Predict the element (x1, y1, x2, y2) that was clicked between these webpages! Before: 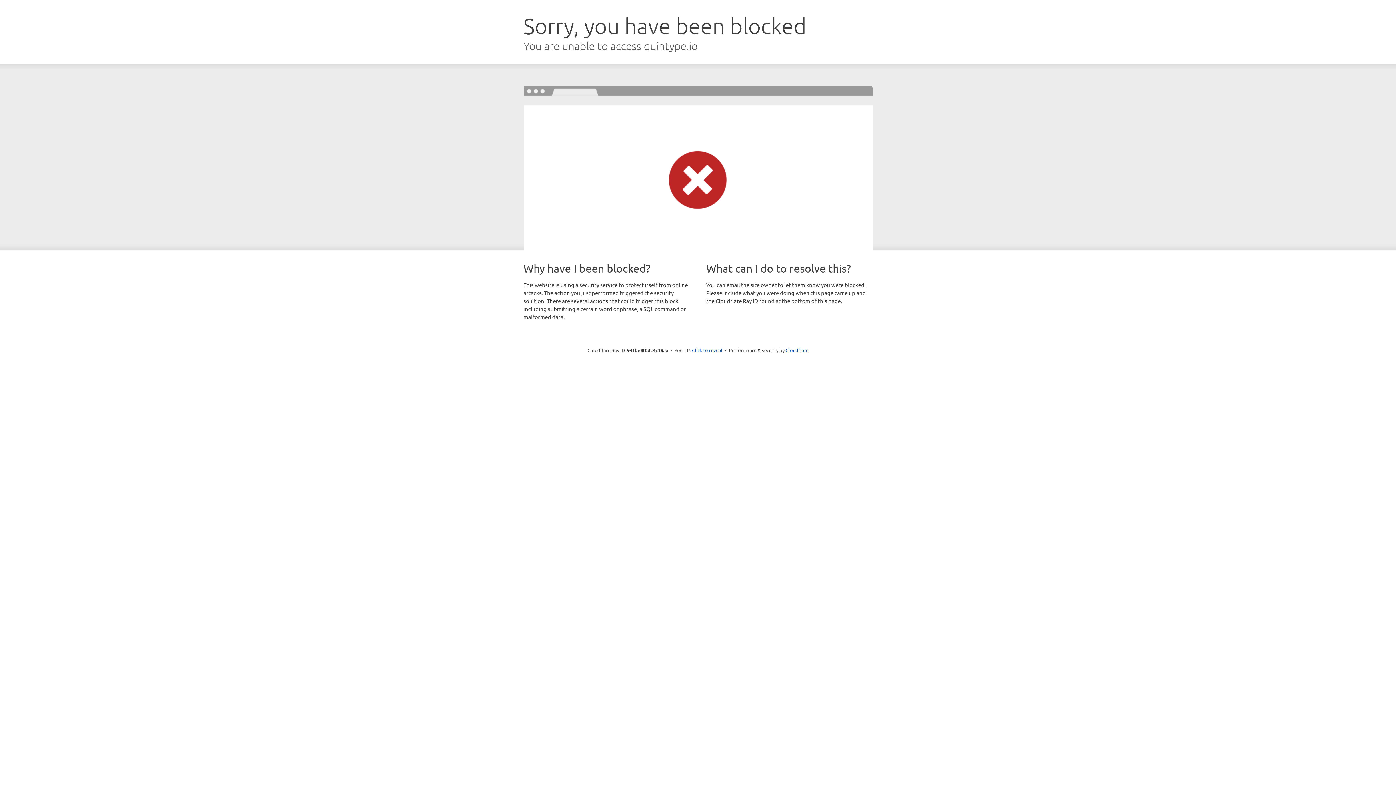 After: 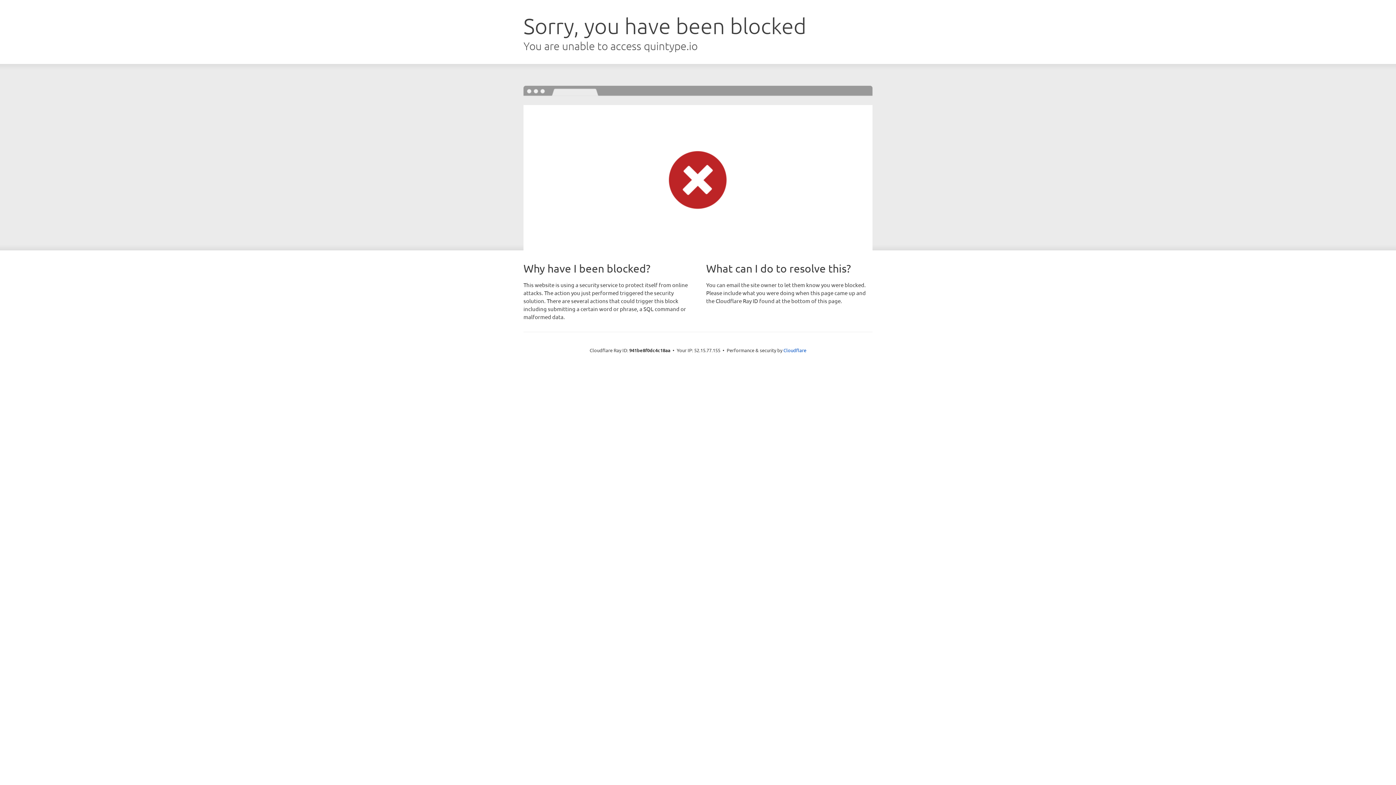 Action: bbox: (692, 346, 722, 353) label: Click to reveal